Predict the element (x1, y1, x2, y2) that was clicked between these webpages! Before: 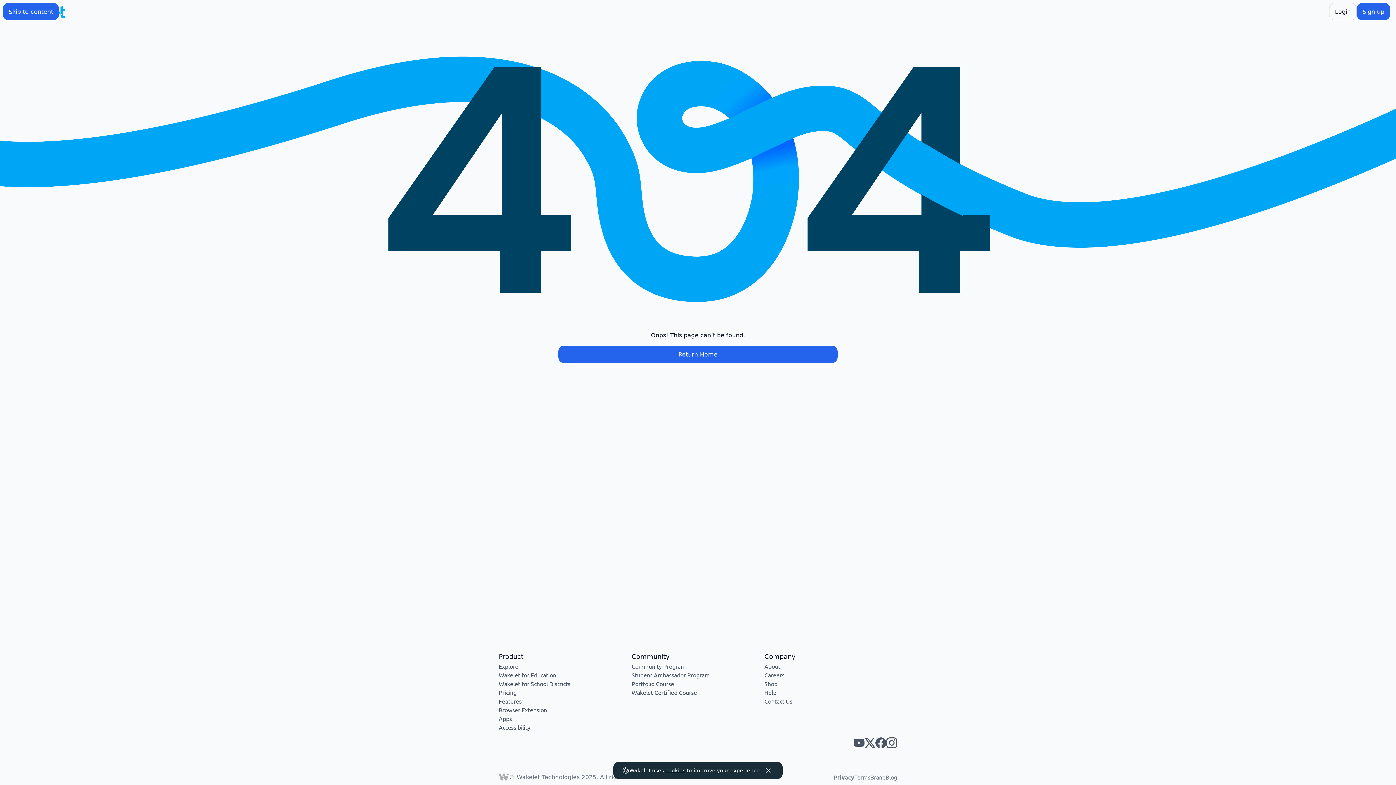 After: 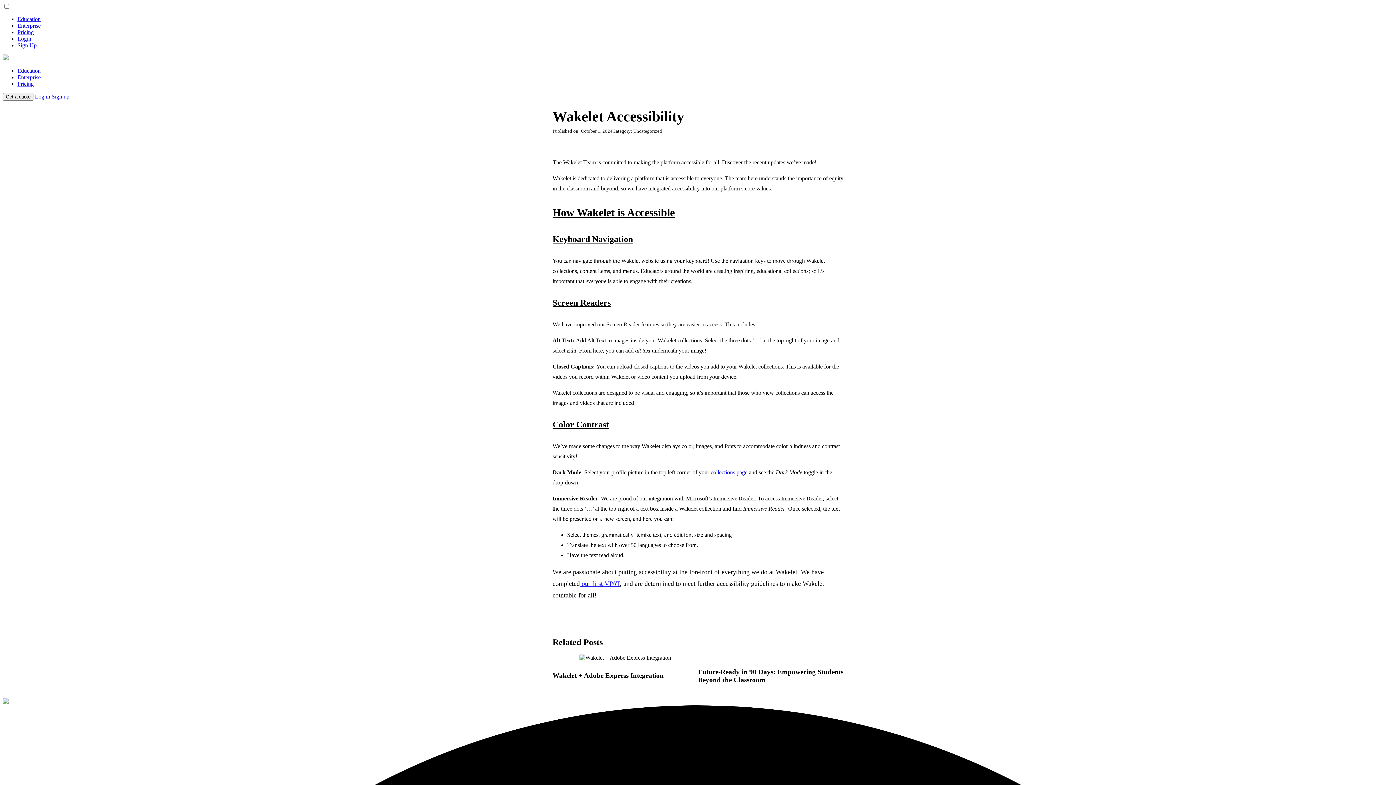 Action: bbox: (498, 724, 530, 731) label: Accessibility